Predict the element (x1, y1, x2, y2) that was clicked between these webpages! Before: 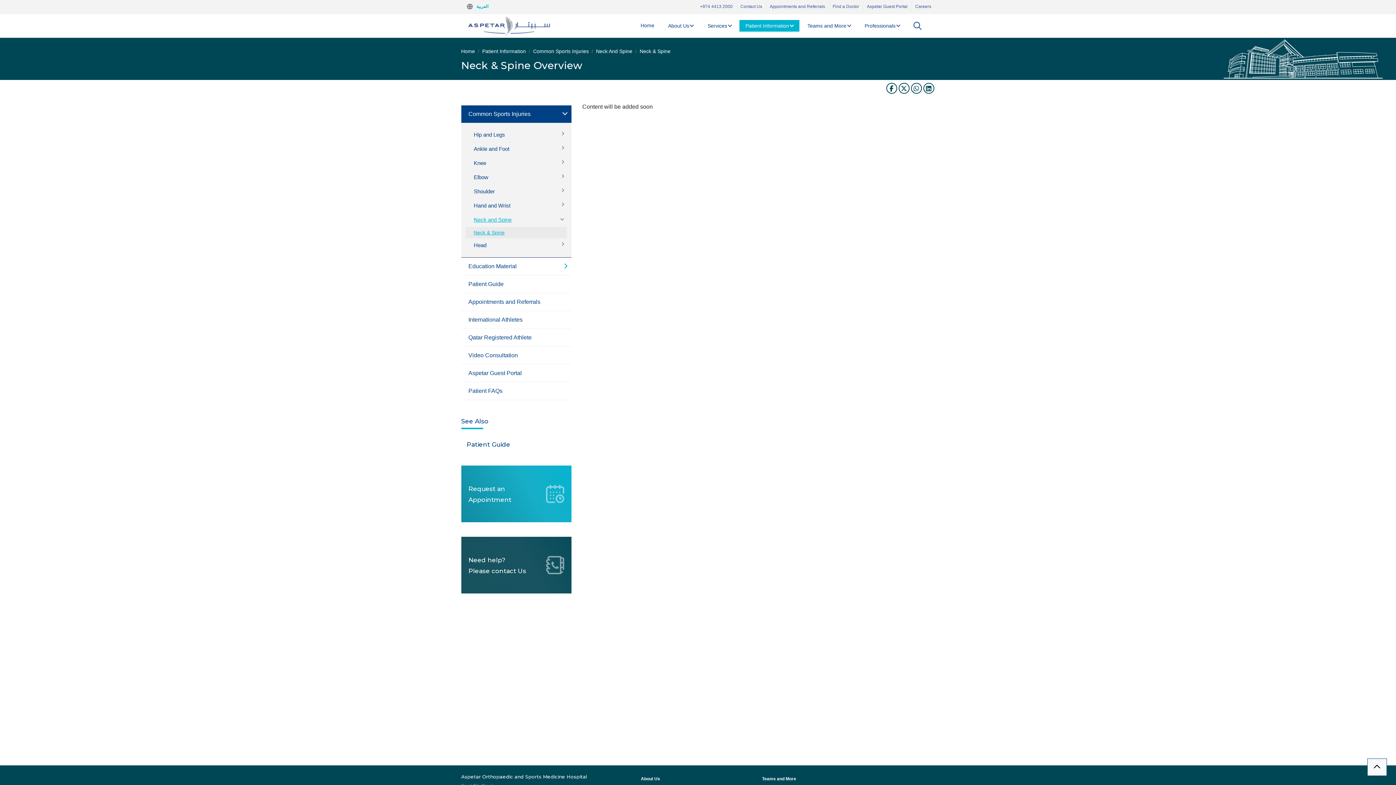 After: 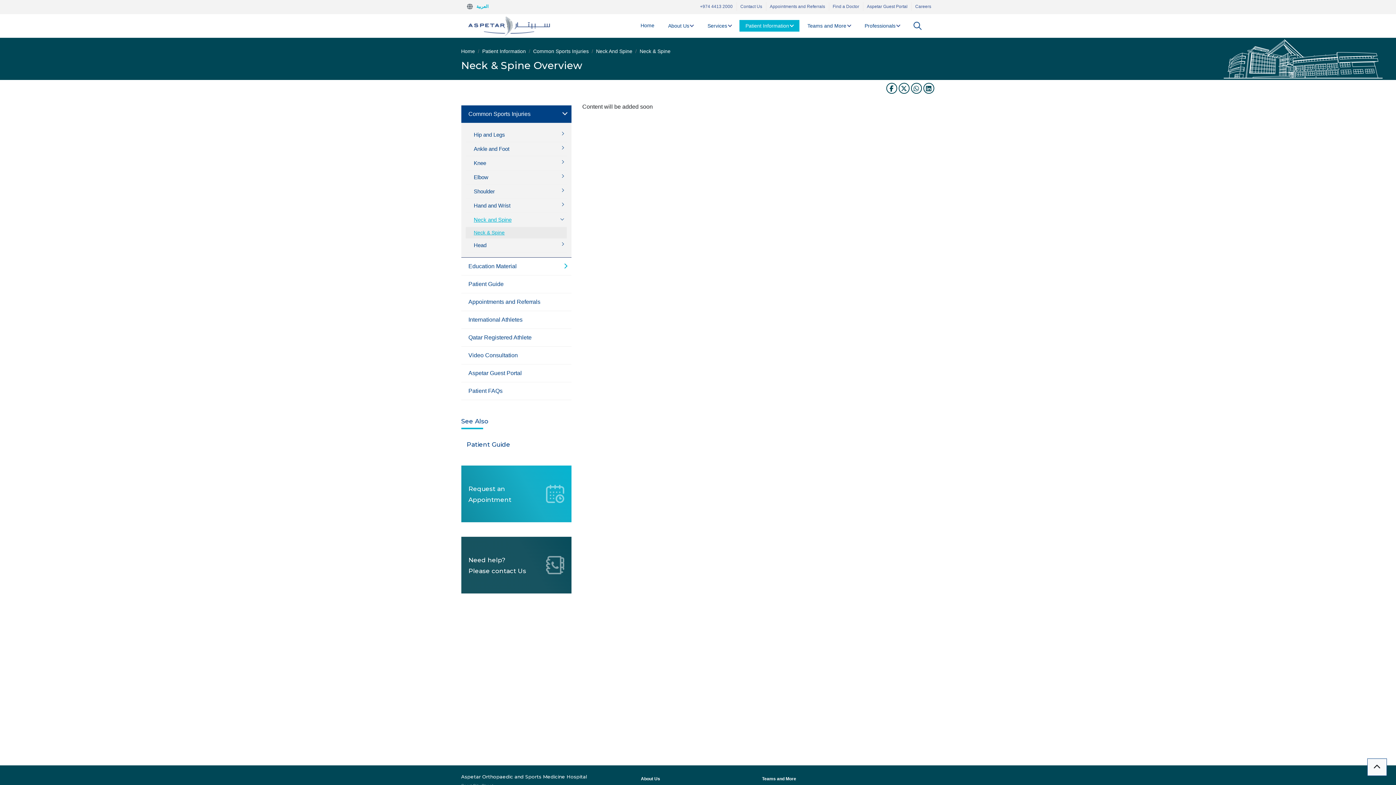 Action: label: Neck And Spine bbox: (596, 48, 632, 54)